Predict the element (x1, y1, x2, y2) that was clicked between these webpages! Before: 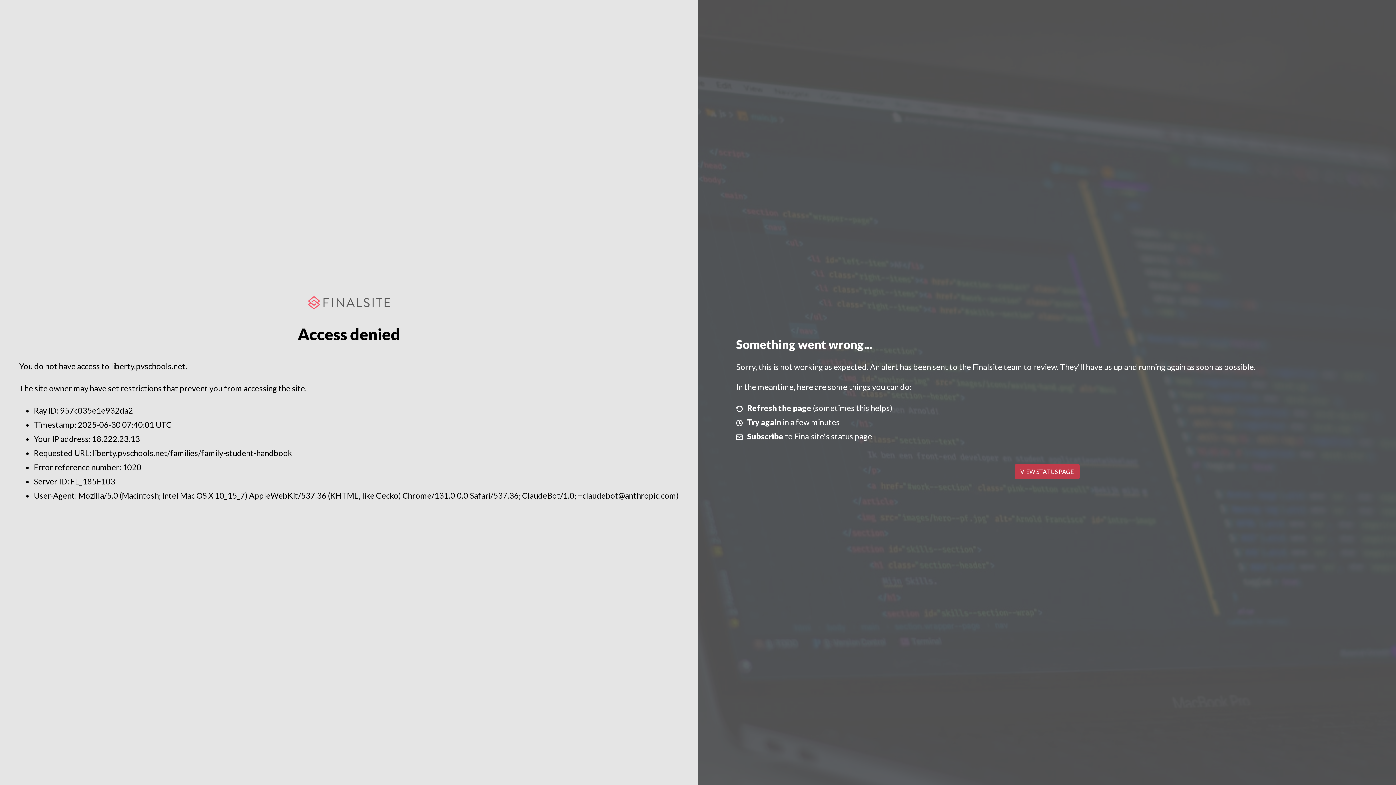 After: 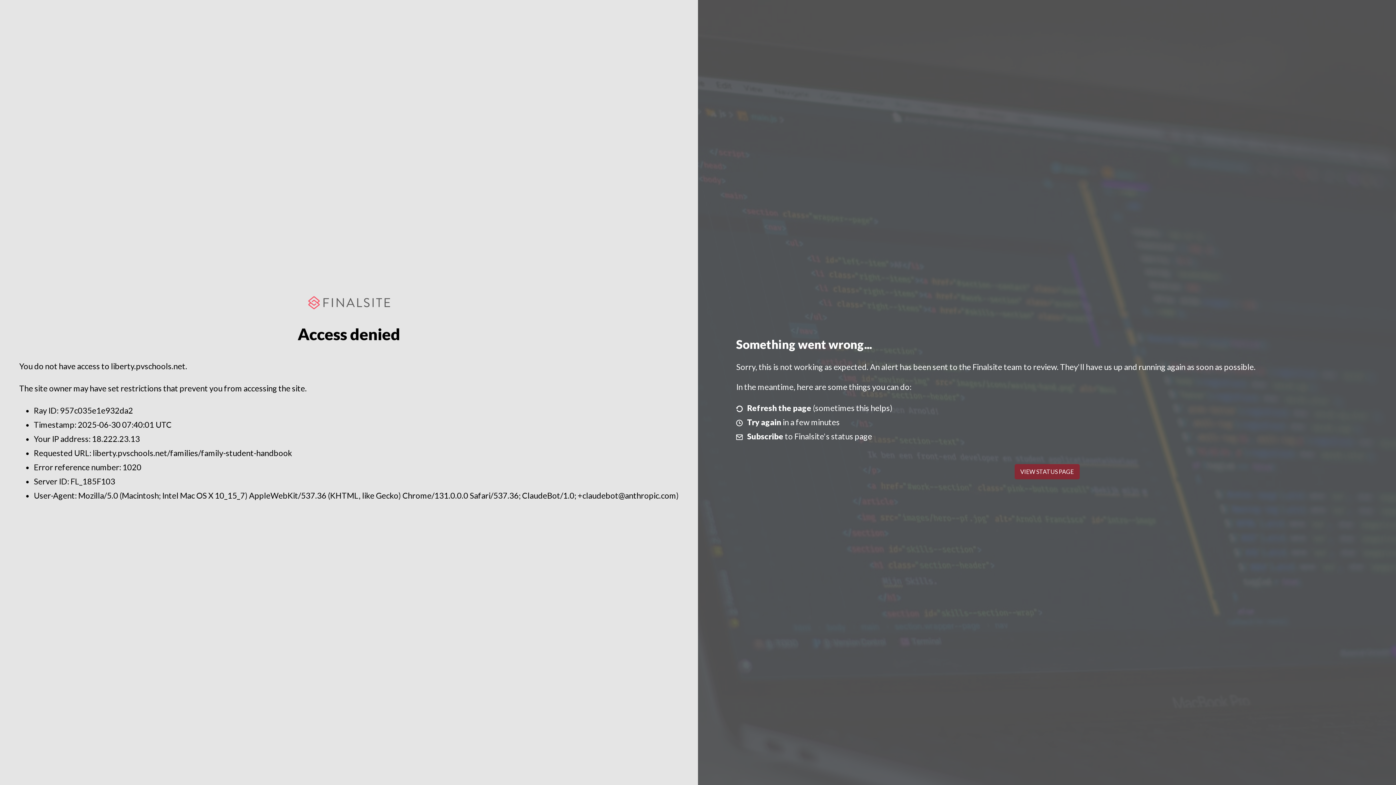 Action: label: VIEW STATUS PAGE bbox: (1014, 464, 1079, 479)